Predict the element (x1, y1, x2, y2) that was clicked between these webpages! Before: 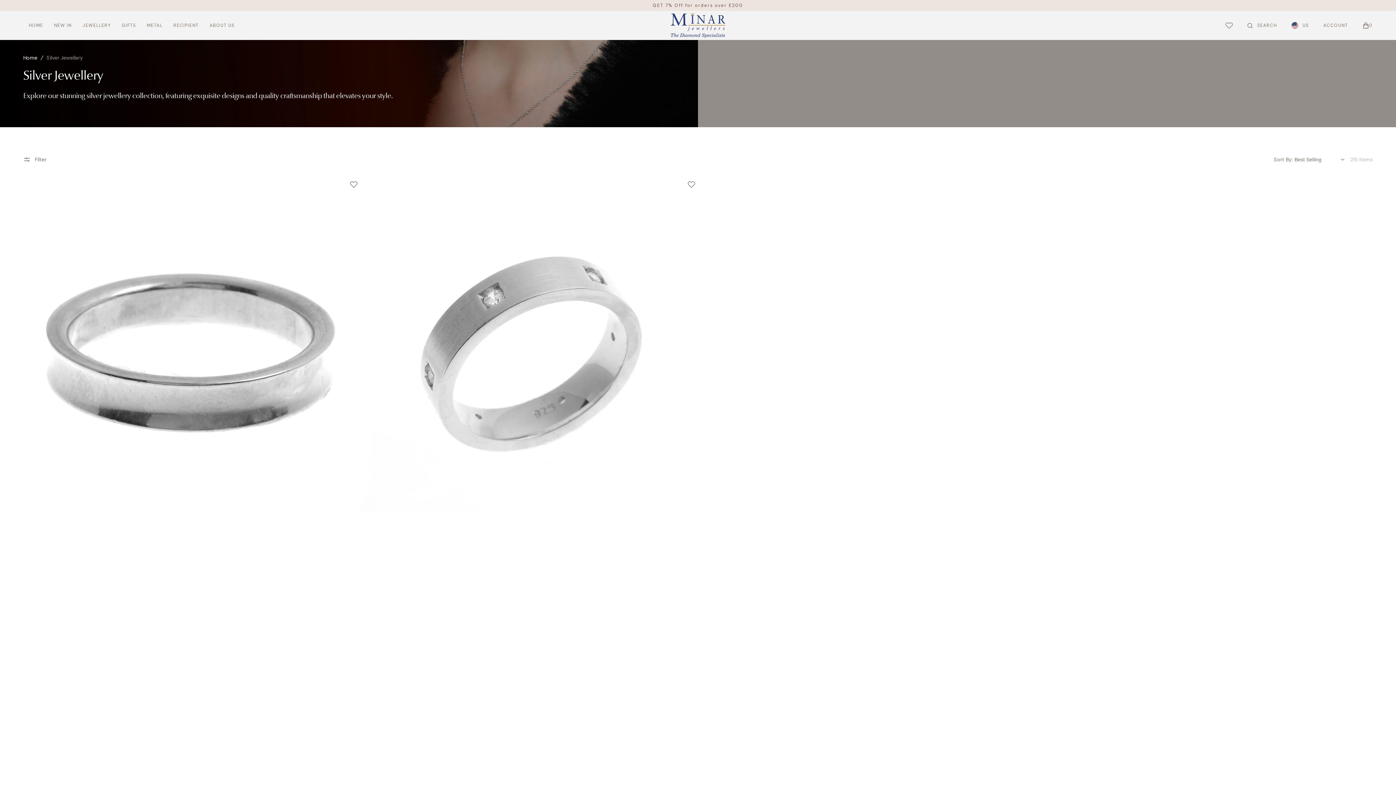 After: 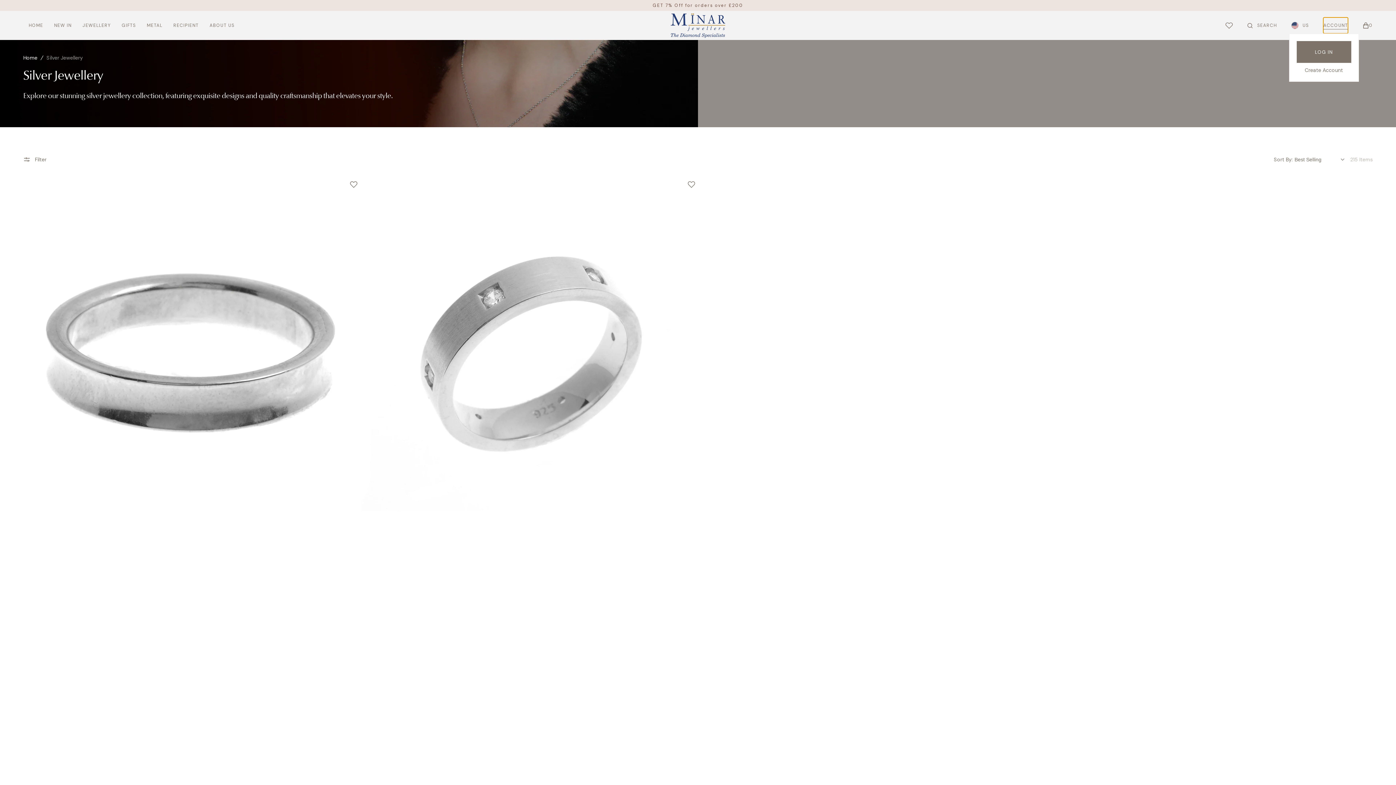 Action: bbox: (1323, 17, 1348, 33) label: ACCOUNT